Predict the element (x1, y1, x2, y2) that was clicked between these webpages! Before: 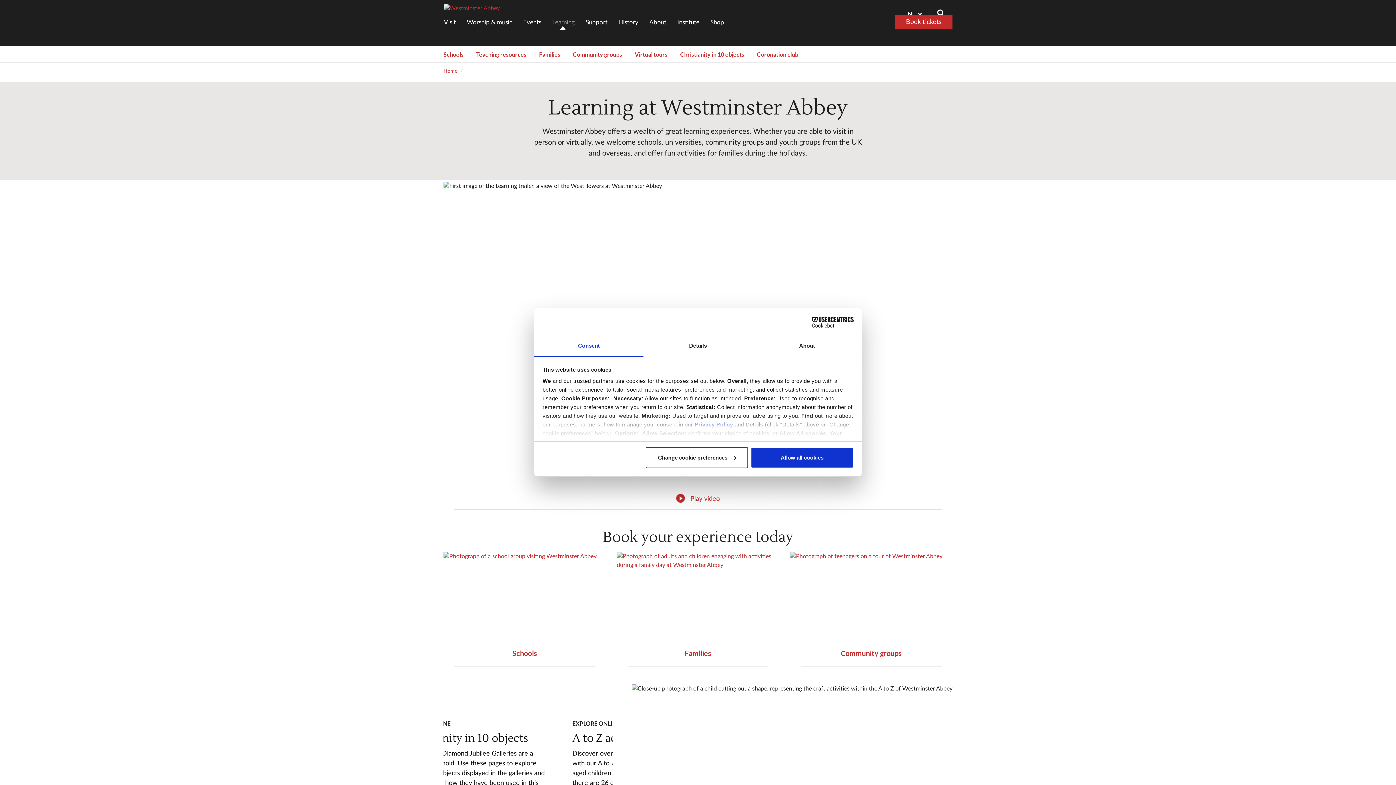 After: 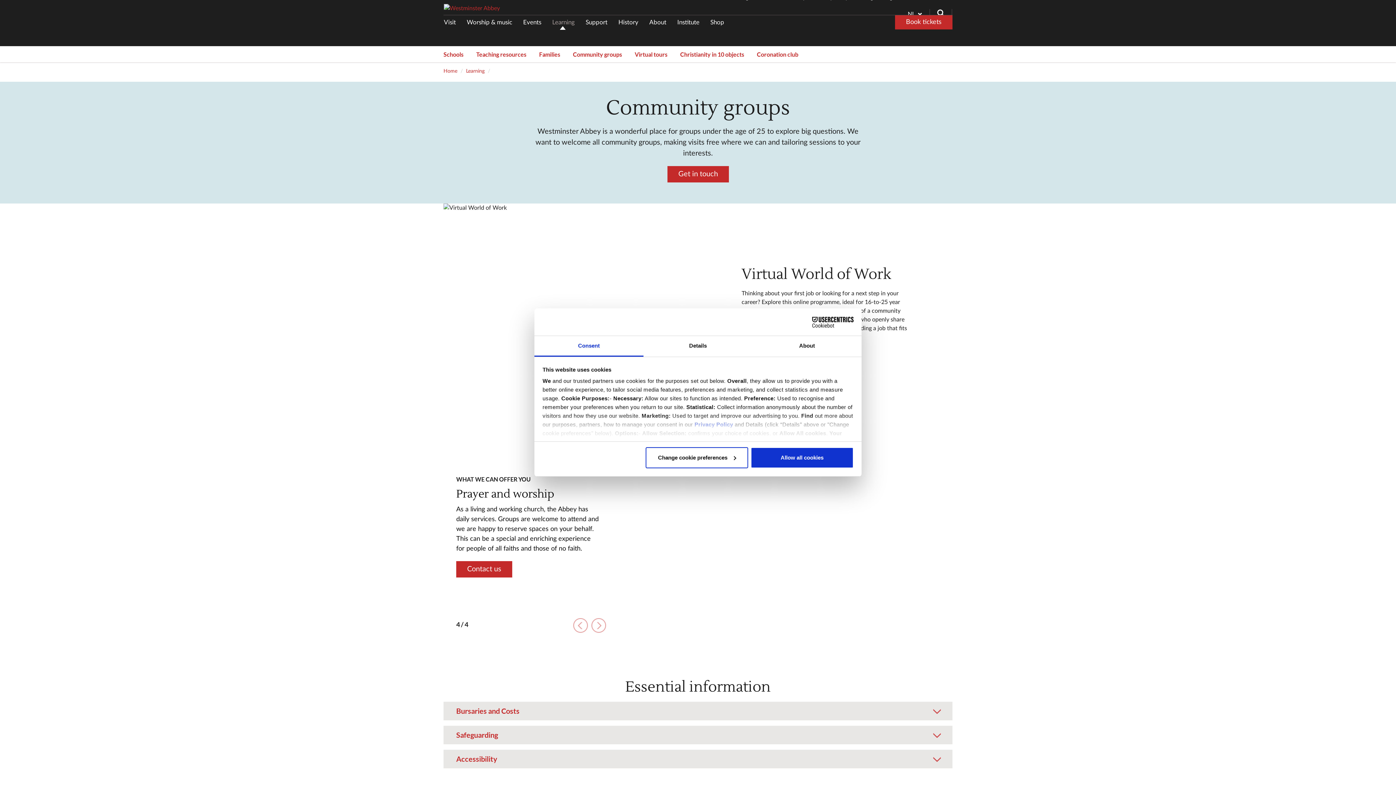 Action: label: Community groups bbox: (806, 642, 936, 658)